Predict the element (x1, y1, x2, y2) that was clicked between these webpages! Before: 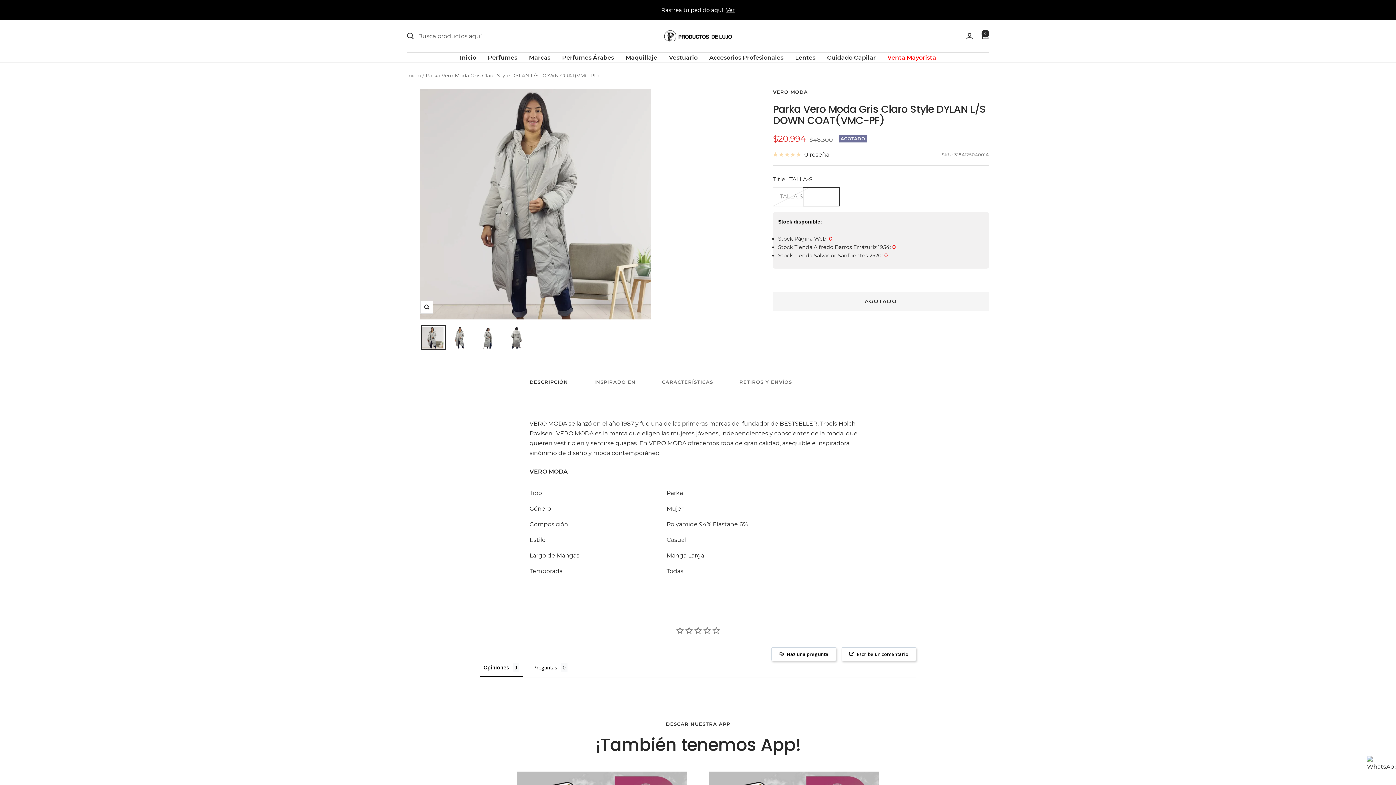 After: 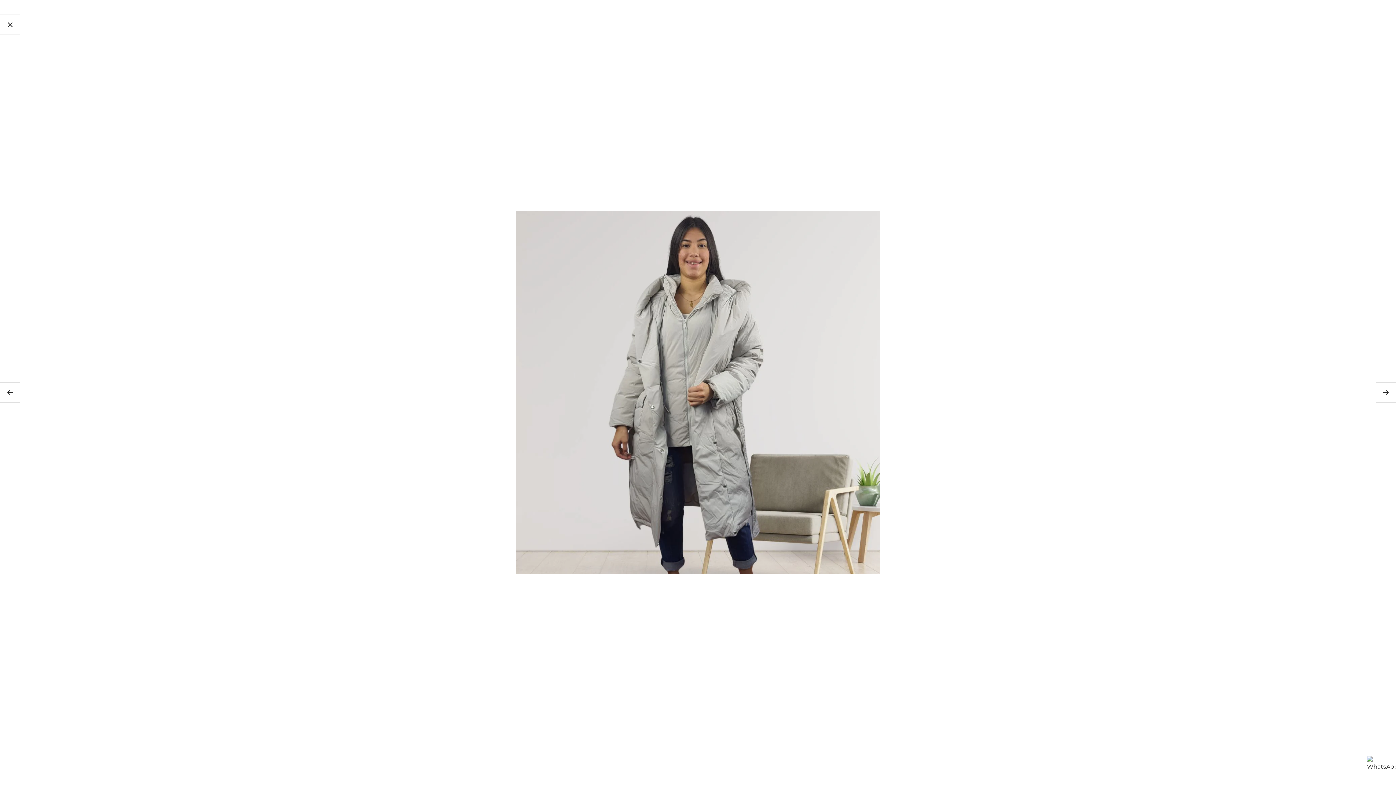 Action: label: Zoom bbox: (420, 300, 433, 313)